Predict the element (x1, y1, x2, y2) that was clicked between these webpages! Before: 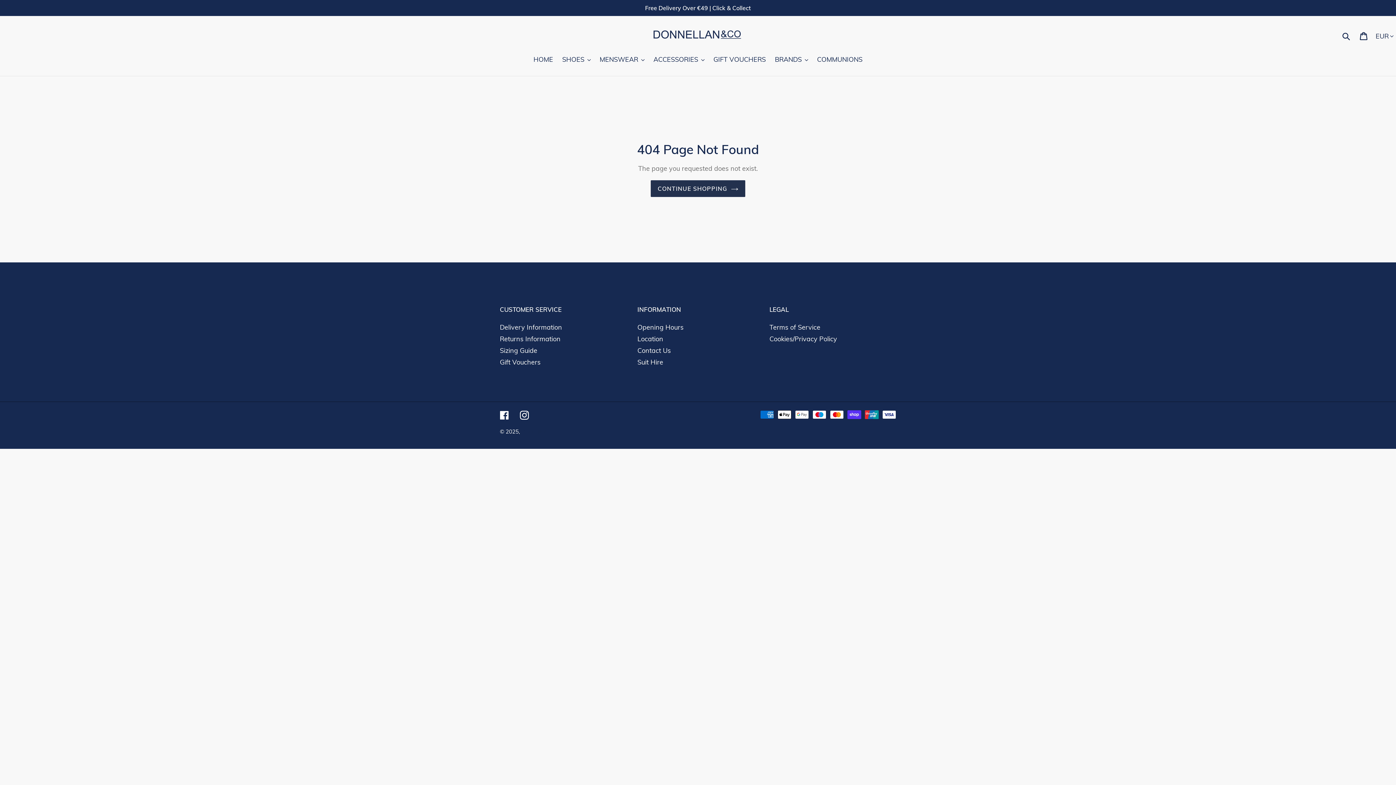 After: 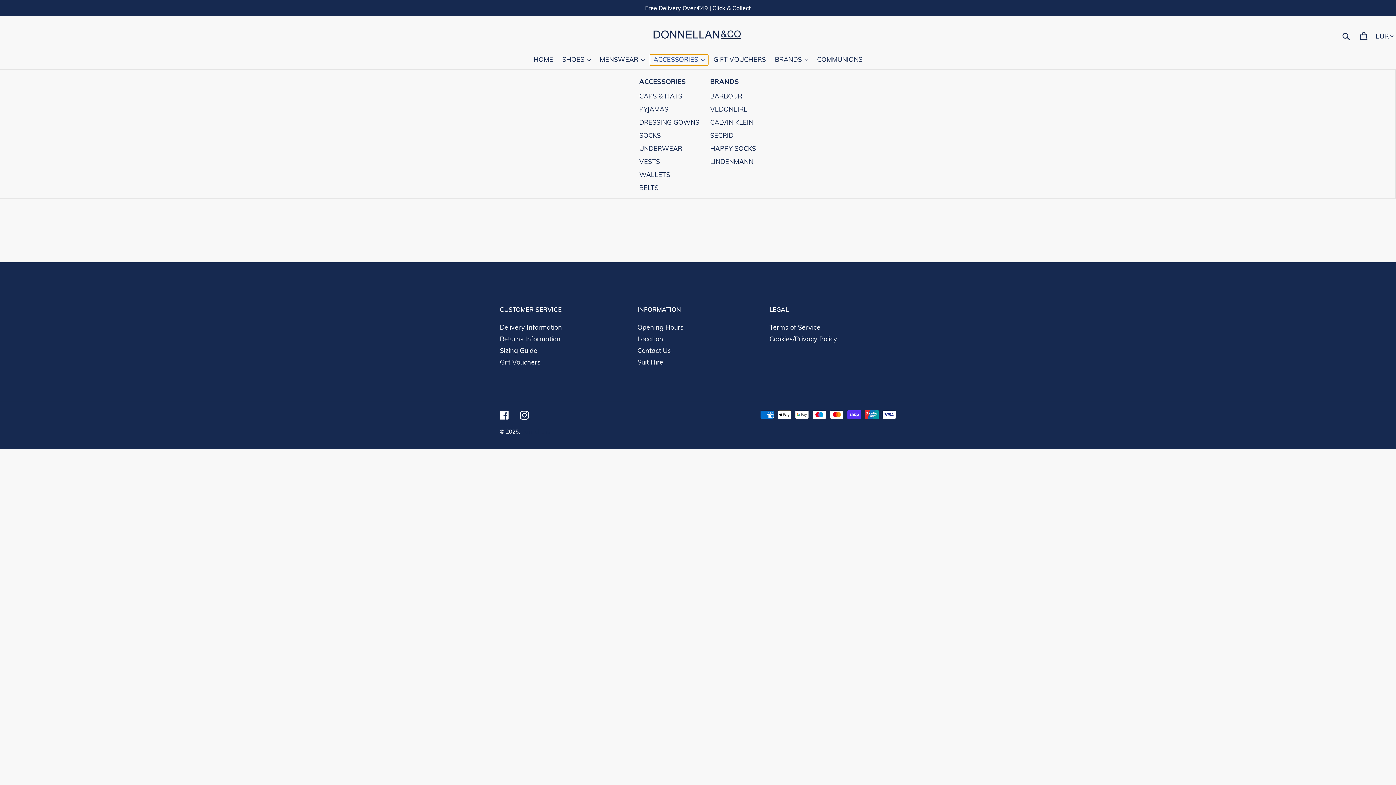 Action: bbox: (650, 54, 708, 65) label: ACCESSORIES